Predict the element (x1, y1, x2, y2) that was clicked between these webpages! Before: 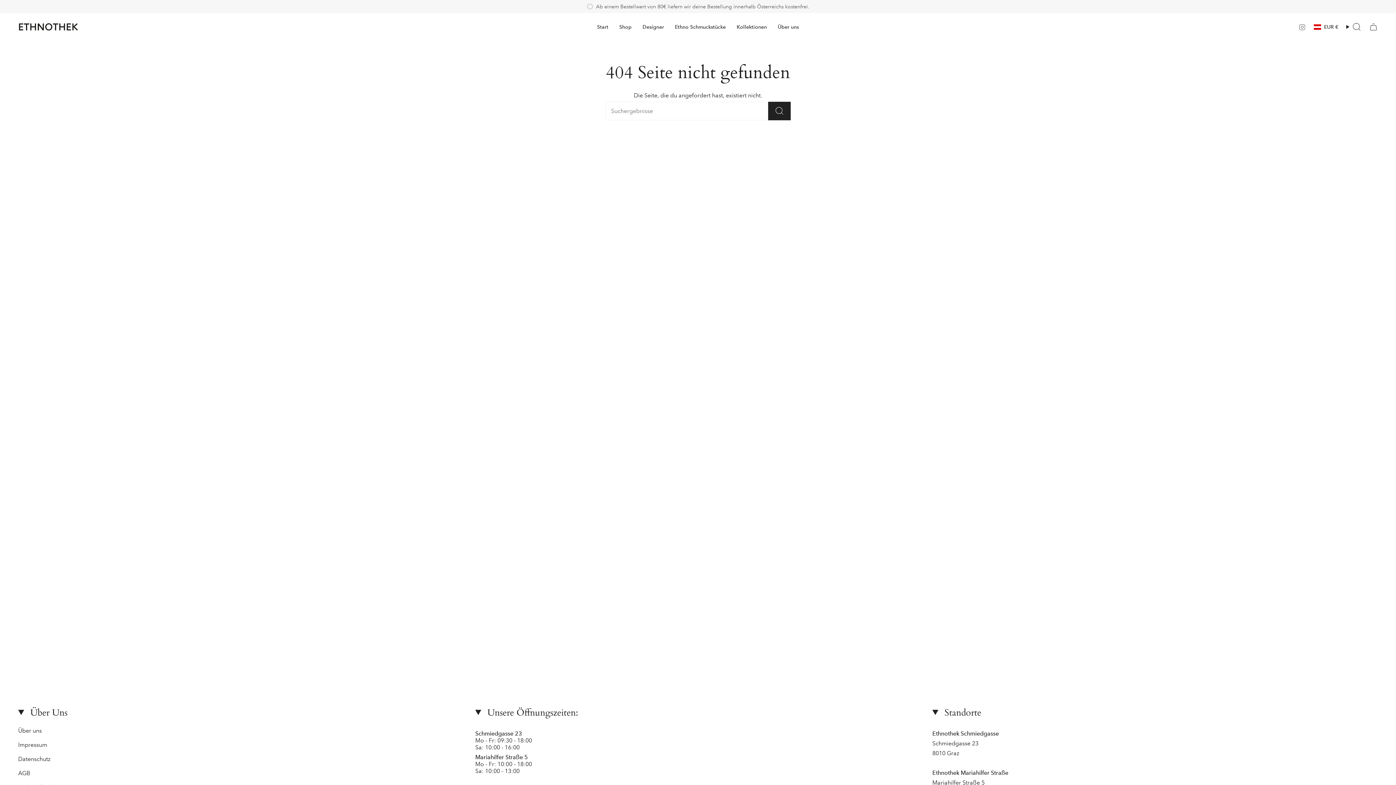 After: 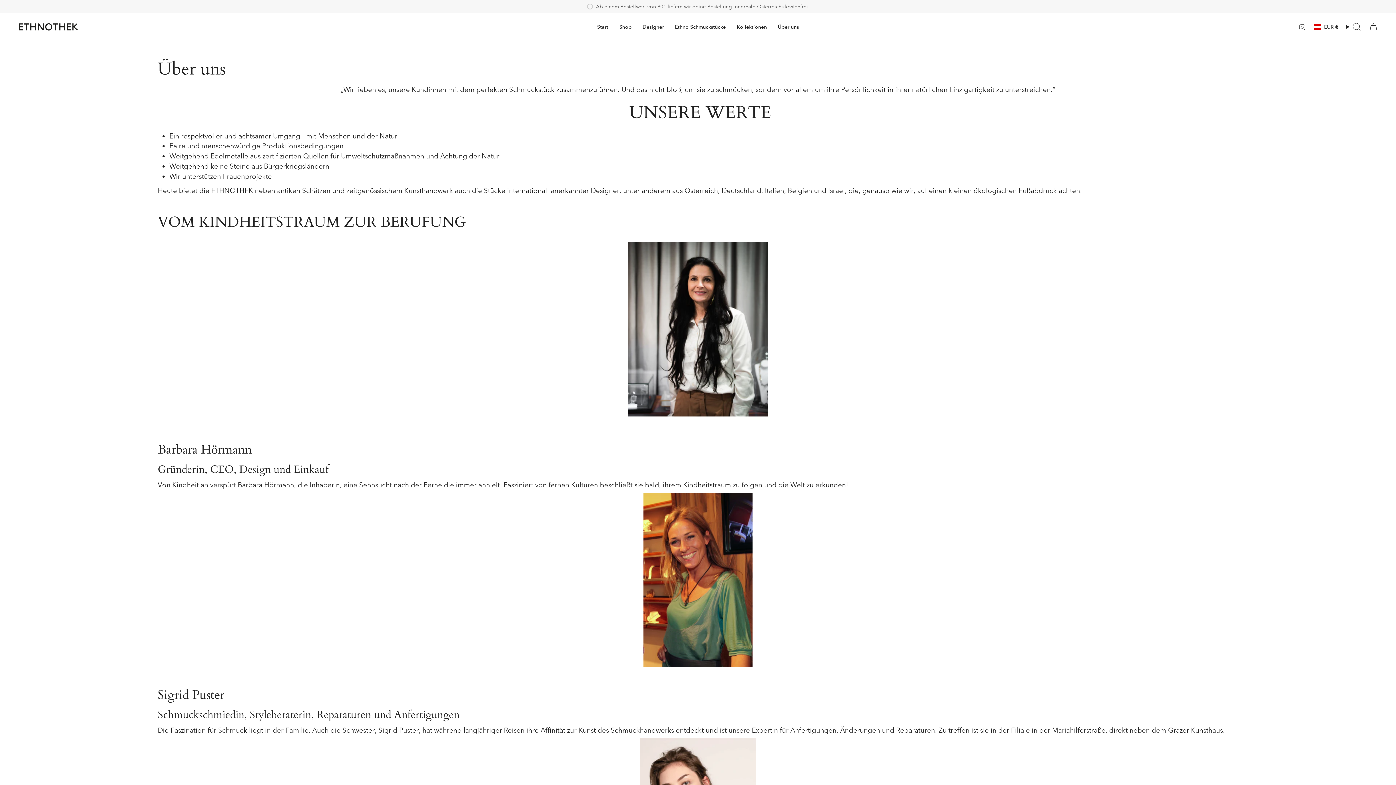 Action: bbox: (772, 18, 804, 35) label: Über uns